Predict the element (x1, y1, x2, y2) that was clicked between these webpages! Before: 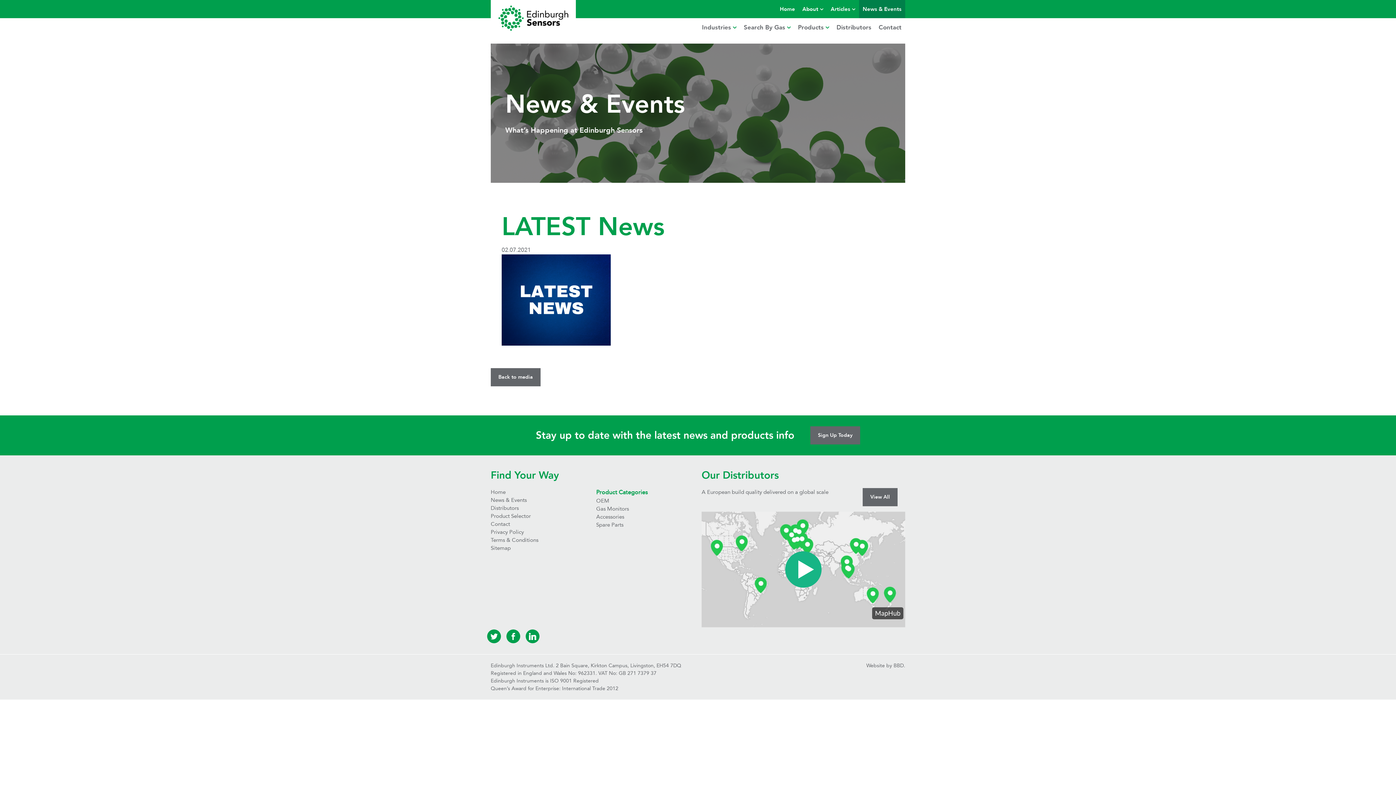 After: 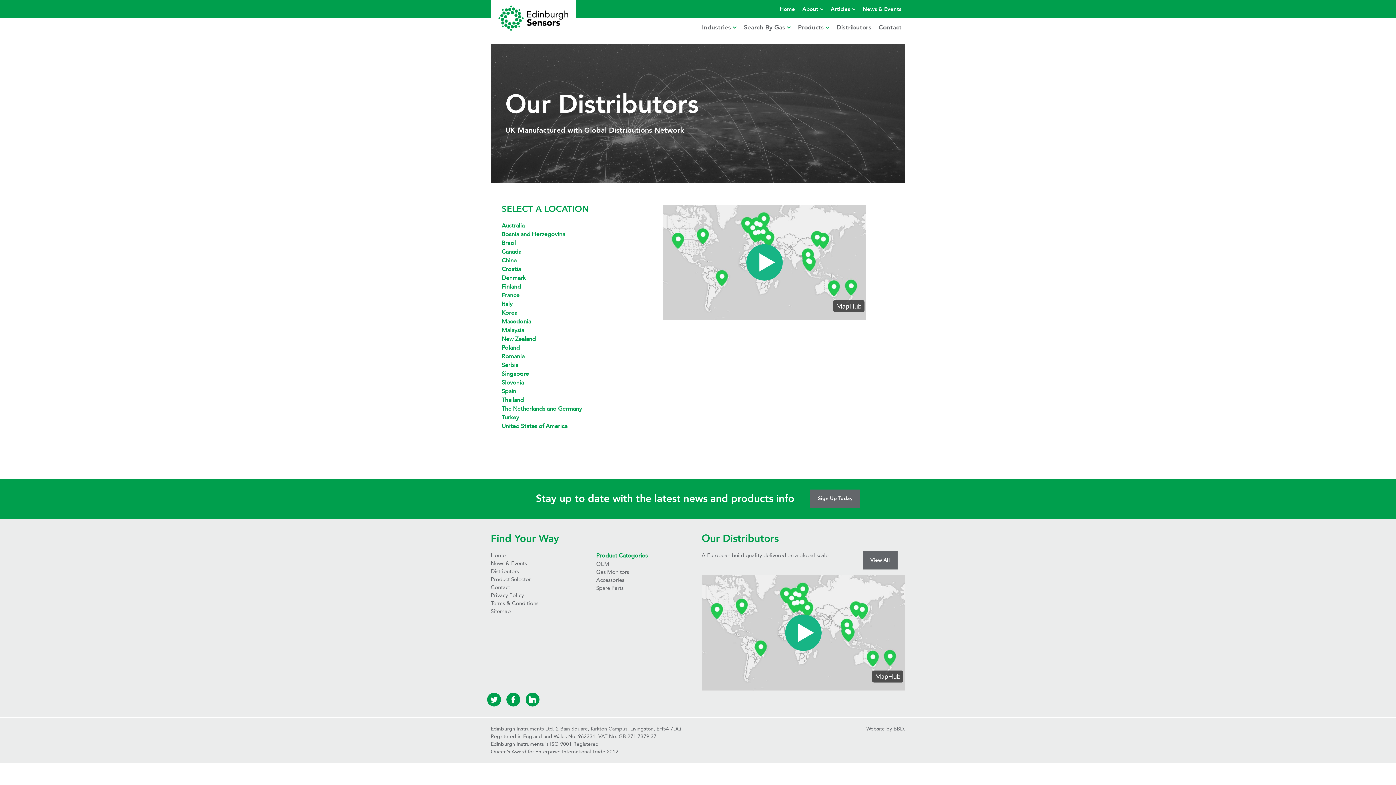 Action: label: Distributors bbox: (833, 18, 875, 36)